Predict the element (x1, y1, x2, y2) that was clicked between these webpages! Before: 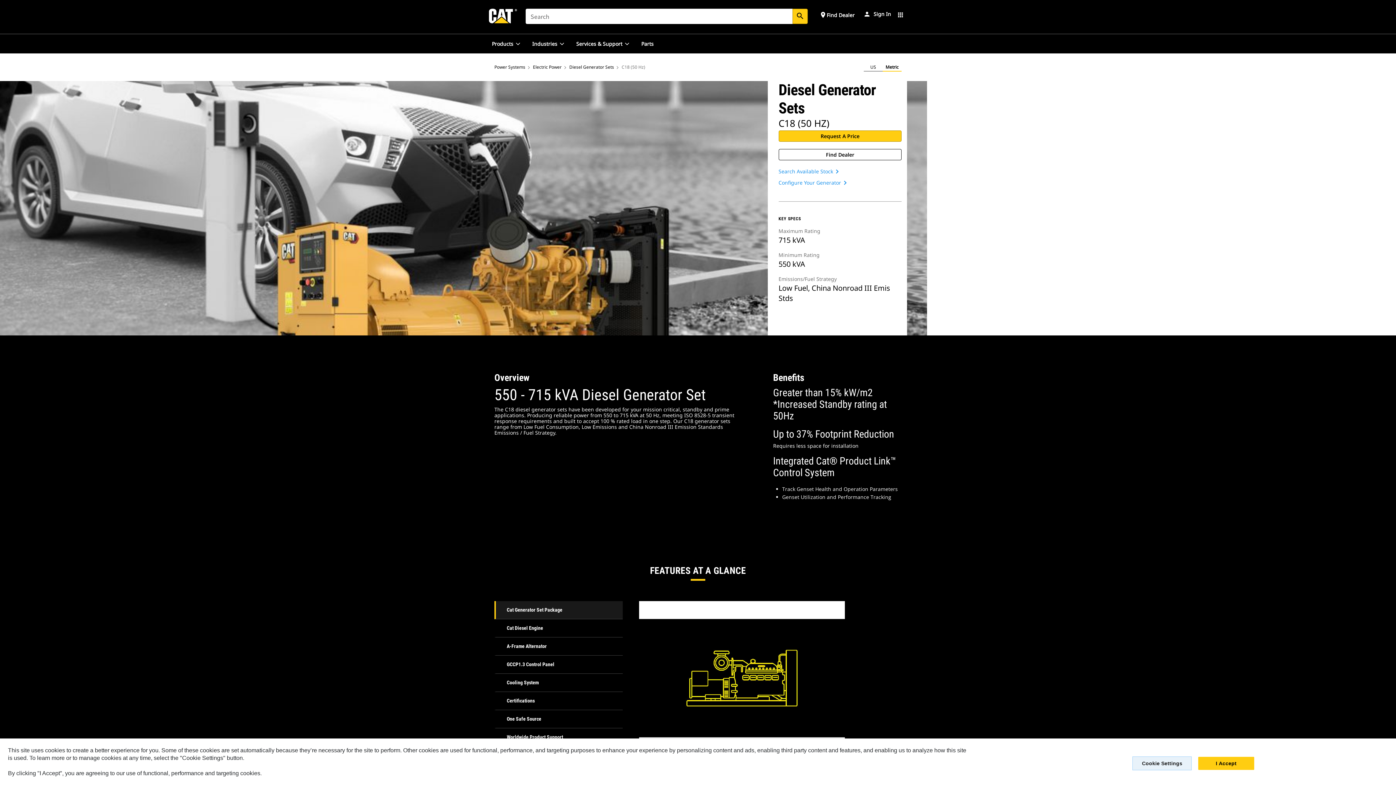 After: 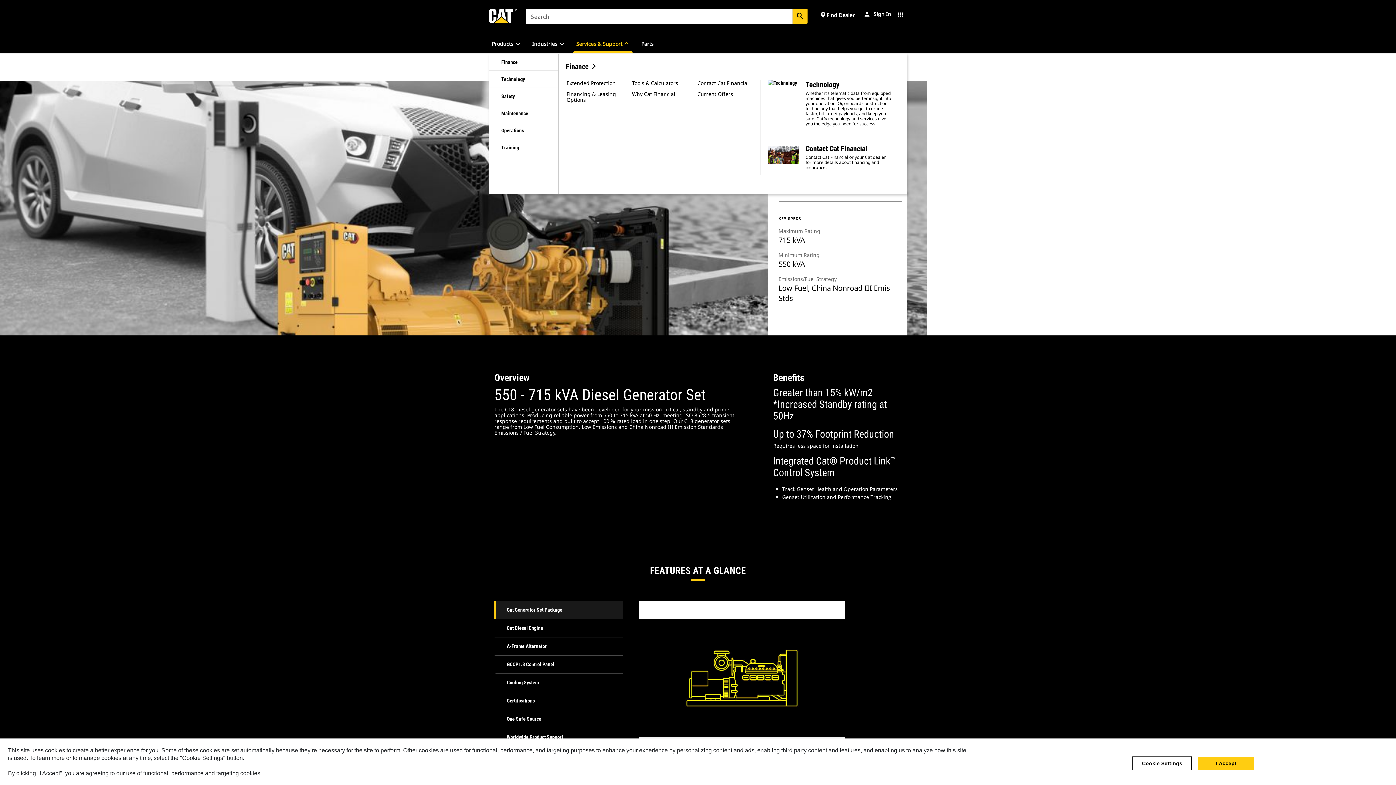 Action: label: Services & Support bbox: (573, 34, 632, 53)